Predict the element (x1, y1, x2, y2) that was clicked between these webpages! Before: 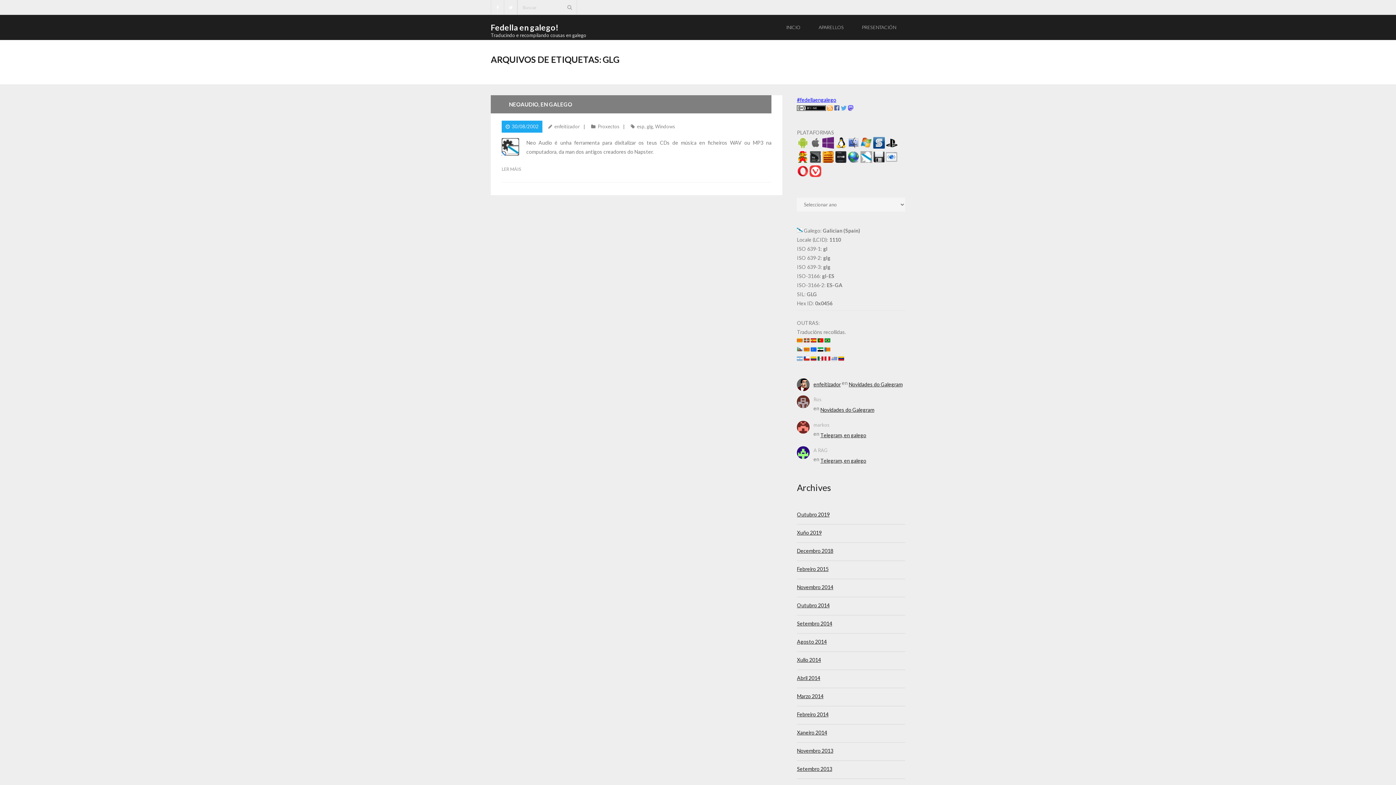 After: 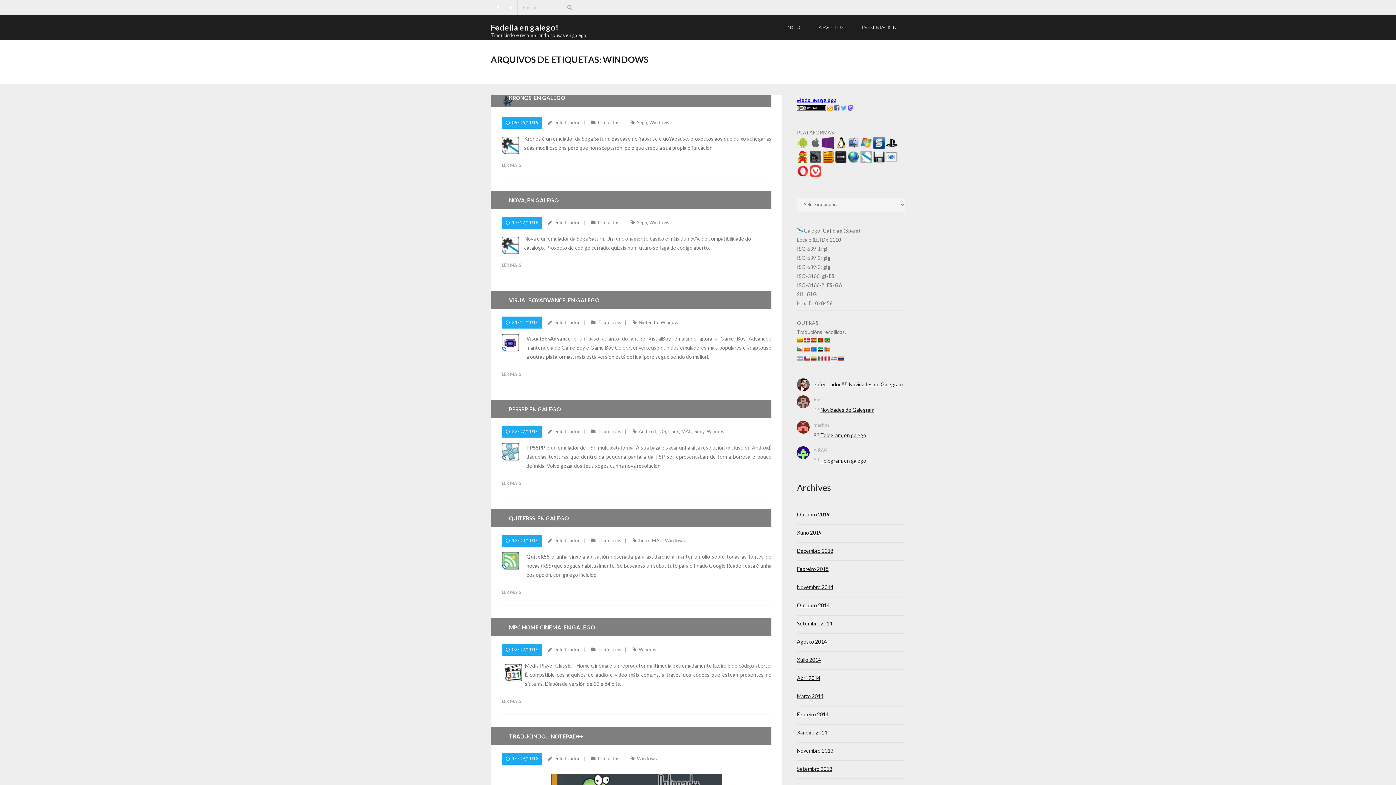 Action: bbox: (860, 143, 872, 149)